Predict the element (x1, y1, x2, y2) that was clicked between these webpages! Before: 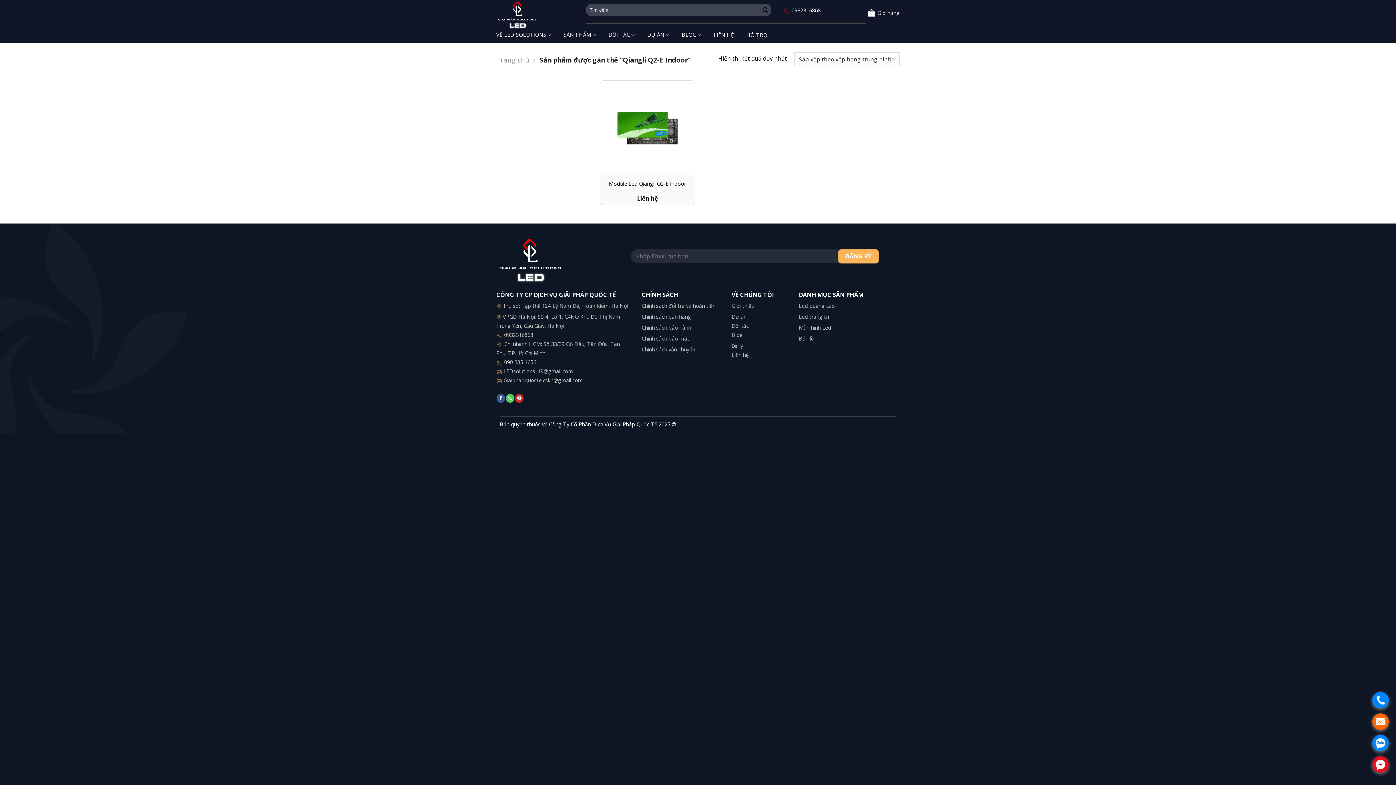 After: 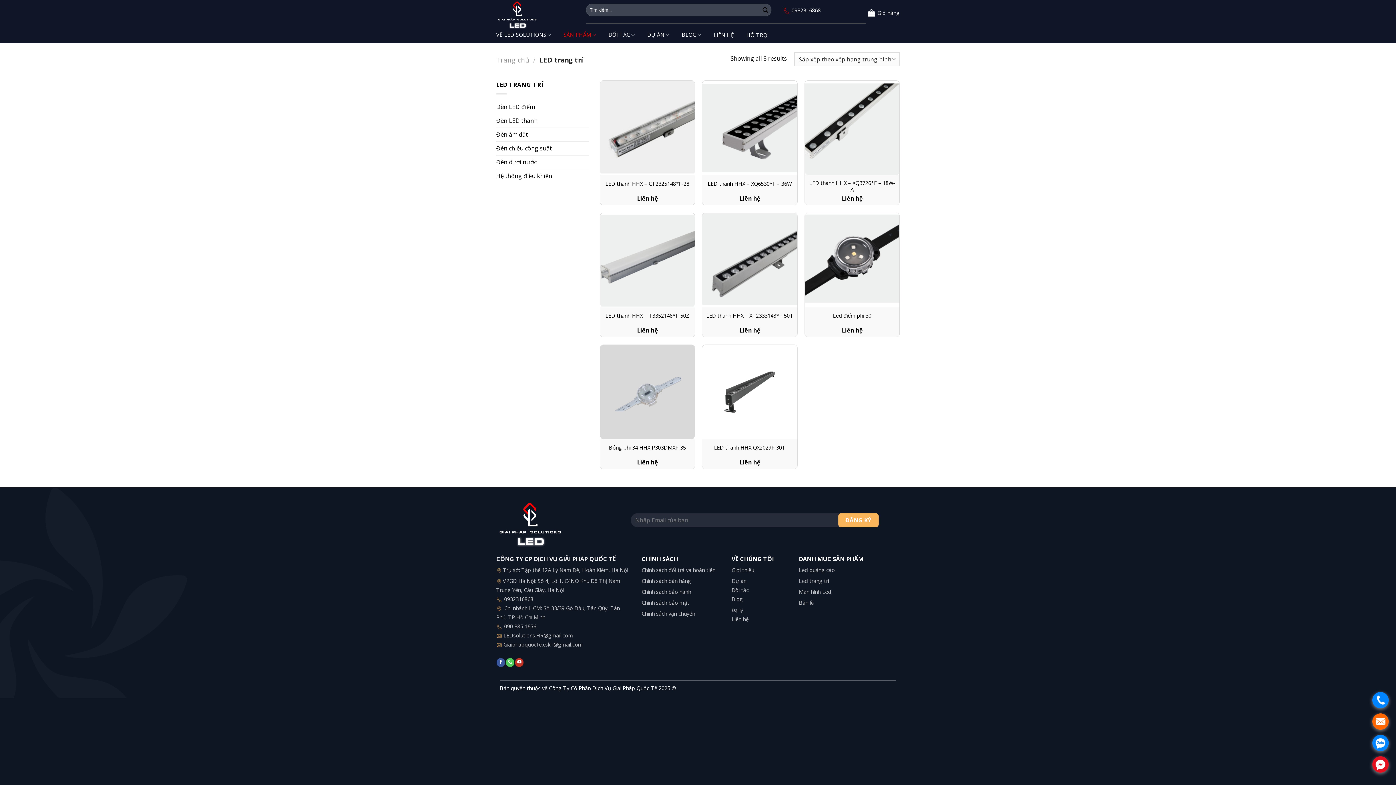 Action: label: Led trang trí bbox: (799, 313, 829, 320)